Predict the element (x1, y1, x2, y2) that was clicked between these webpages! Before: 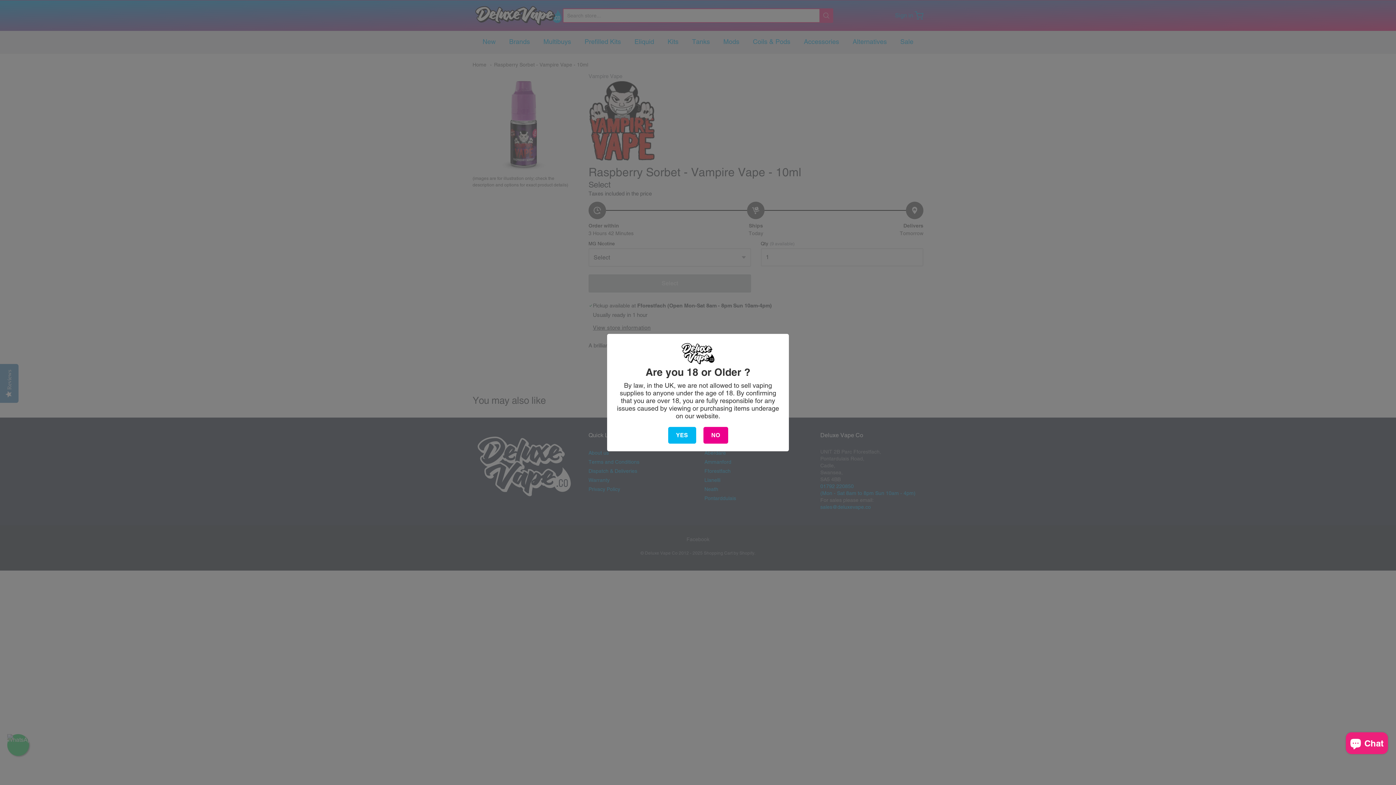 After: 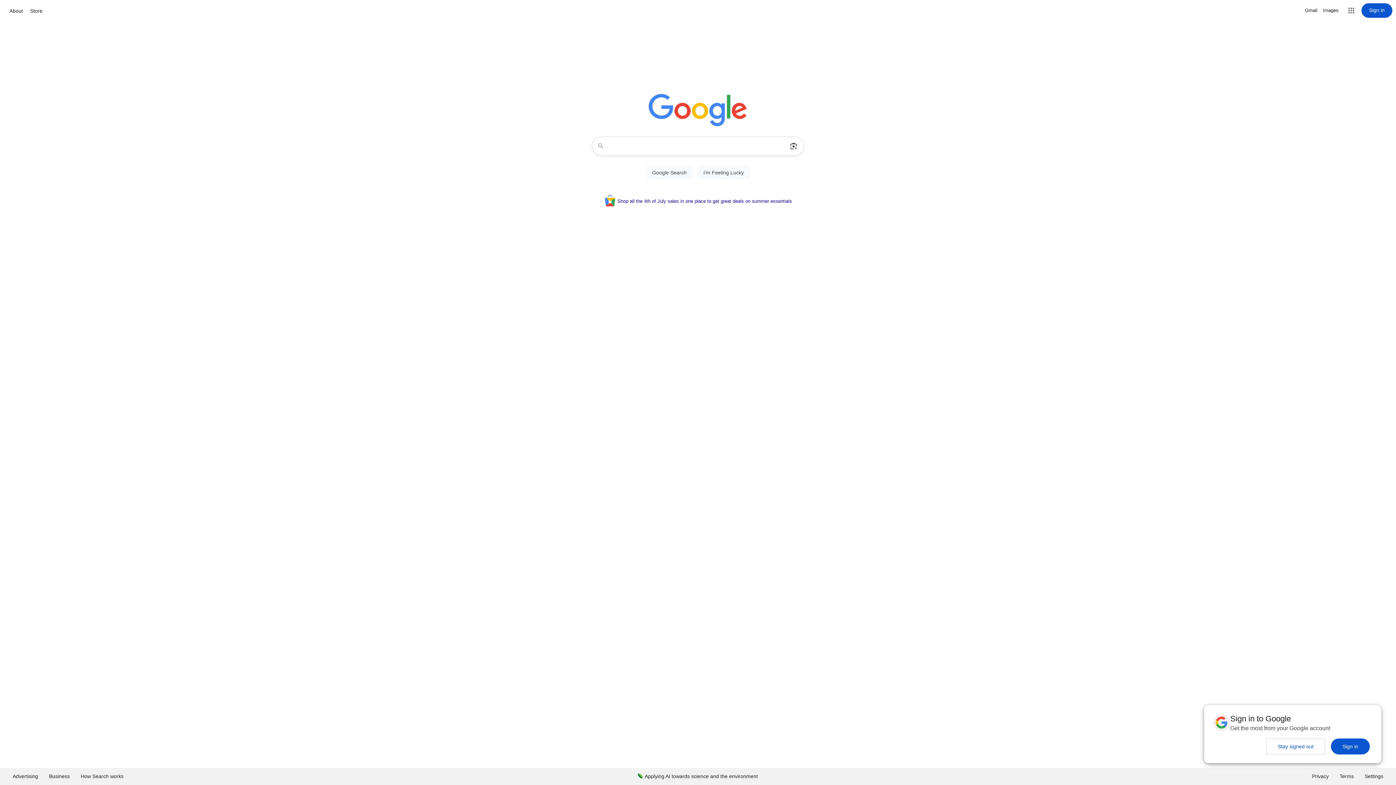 Action: bbox: (703, 427, 728, 443) label: NO